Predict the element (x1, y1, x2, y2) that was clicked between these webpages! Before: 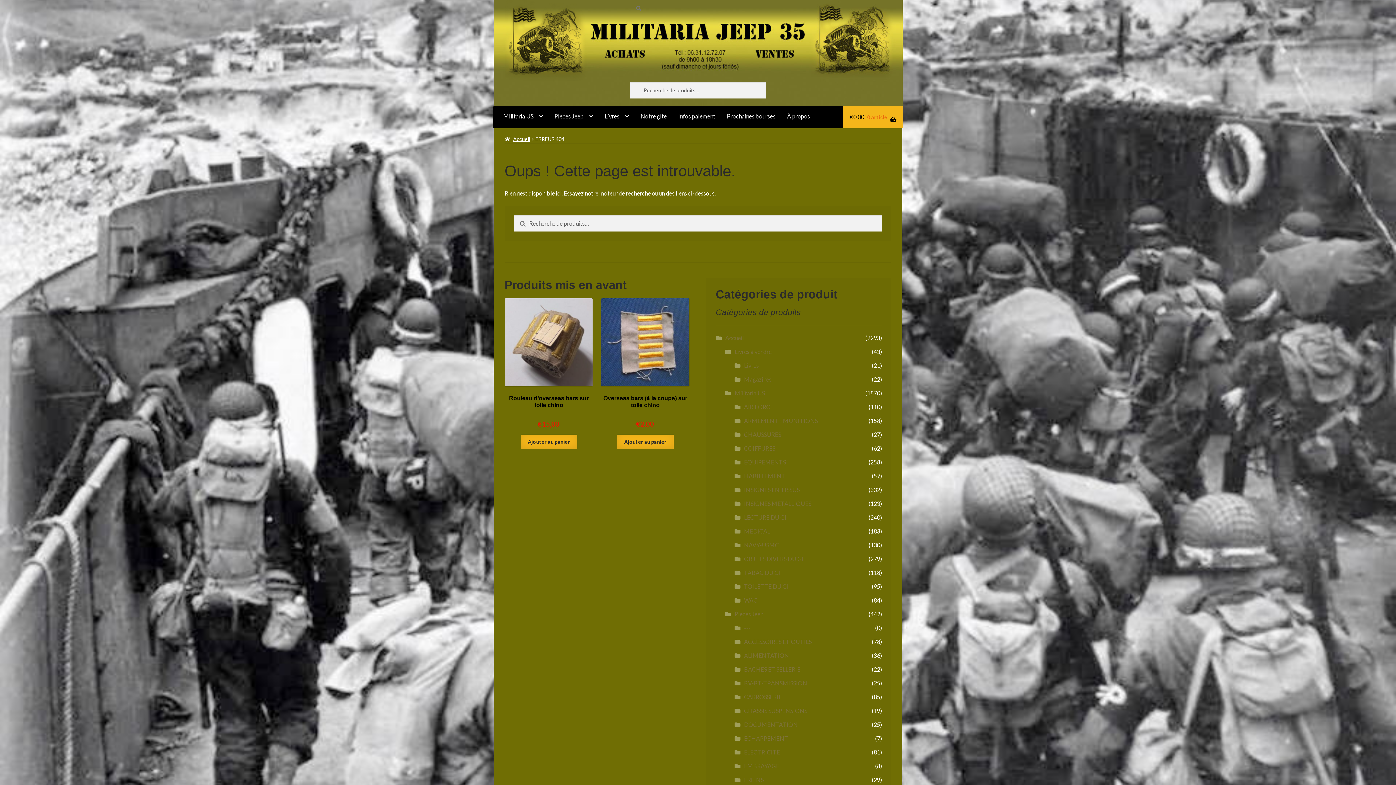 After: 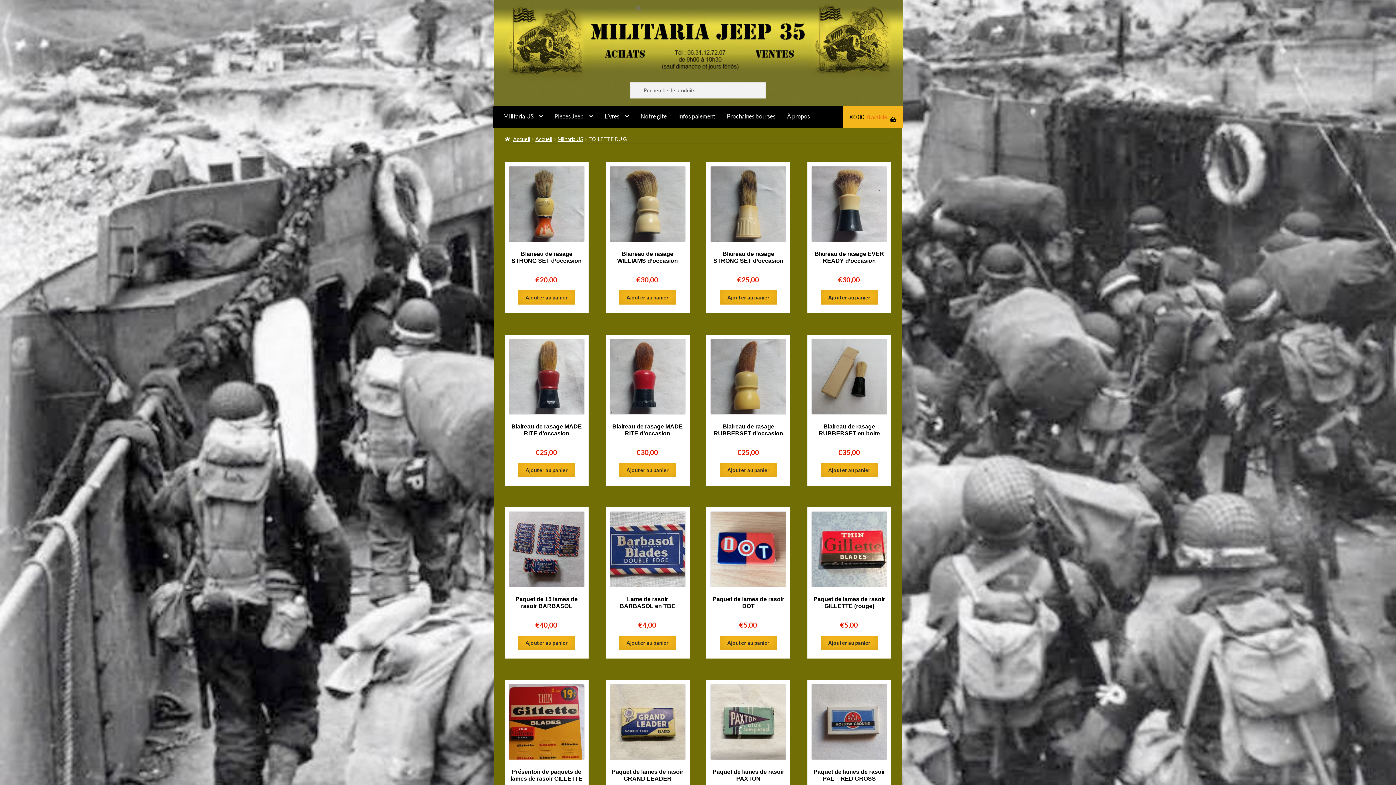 Action: label: TOILETTE DU GI bbox: (744, 583, 788, 590)